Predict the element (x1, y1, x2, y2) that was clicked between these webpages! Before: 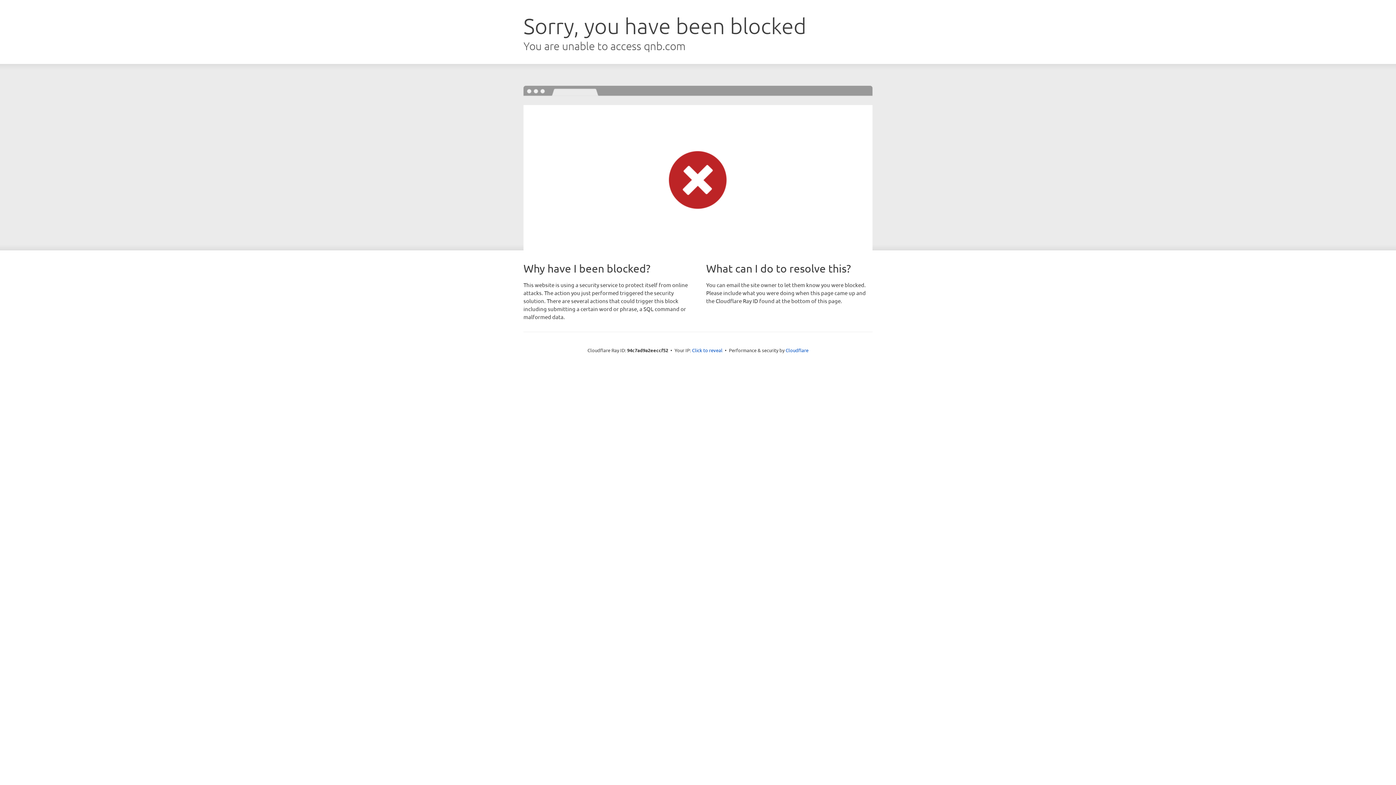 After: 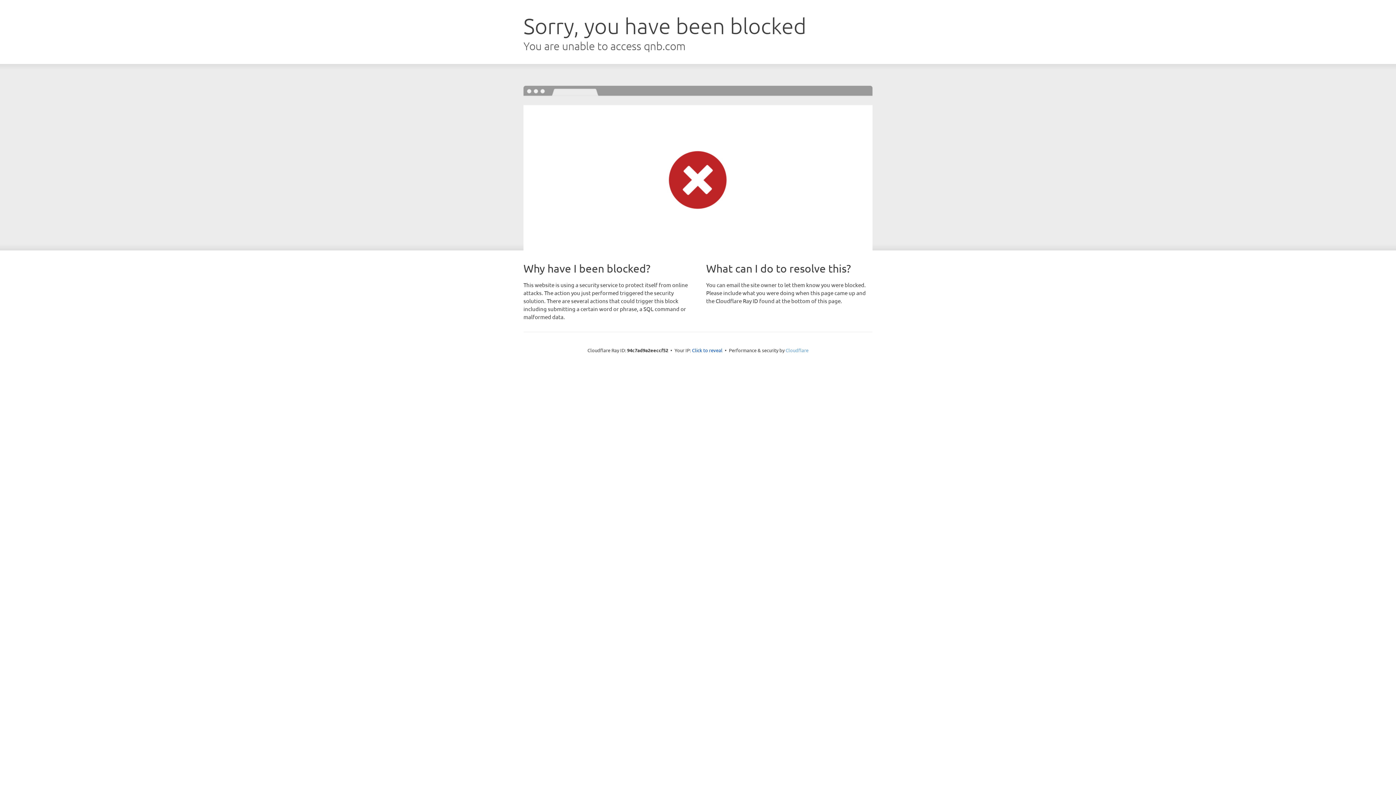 Action: label: Cloudflare bbox: (785, 347, 808, 353)